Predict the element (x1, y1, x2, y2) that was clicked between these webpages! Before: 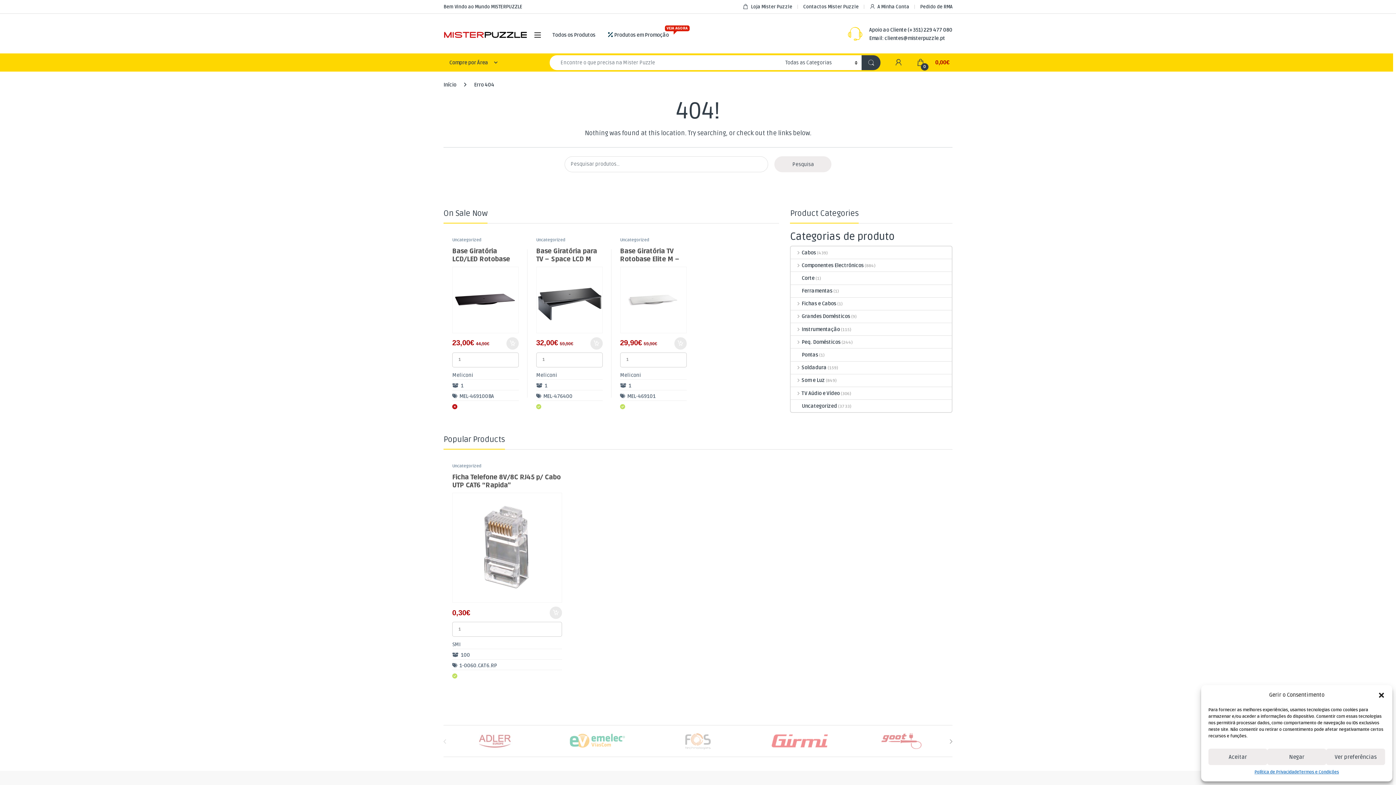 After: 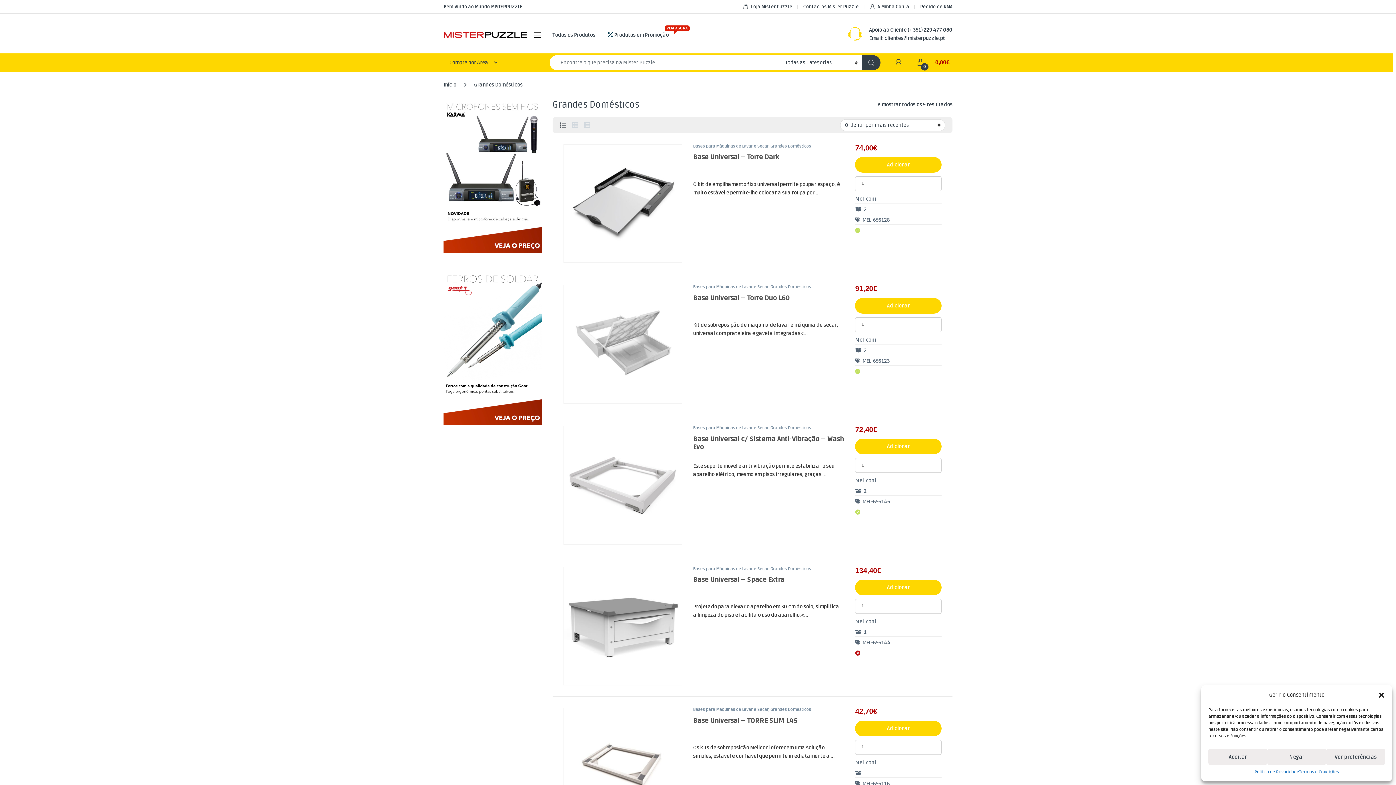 Action: bbox: (791, 310, 850, 322) label: Grandes Domésticos